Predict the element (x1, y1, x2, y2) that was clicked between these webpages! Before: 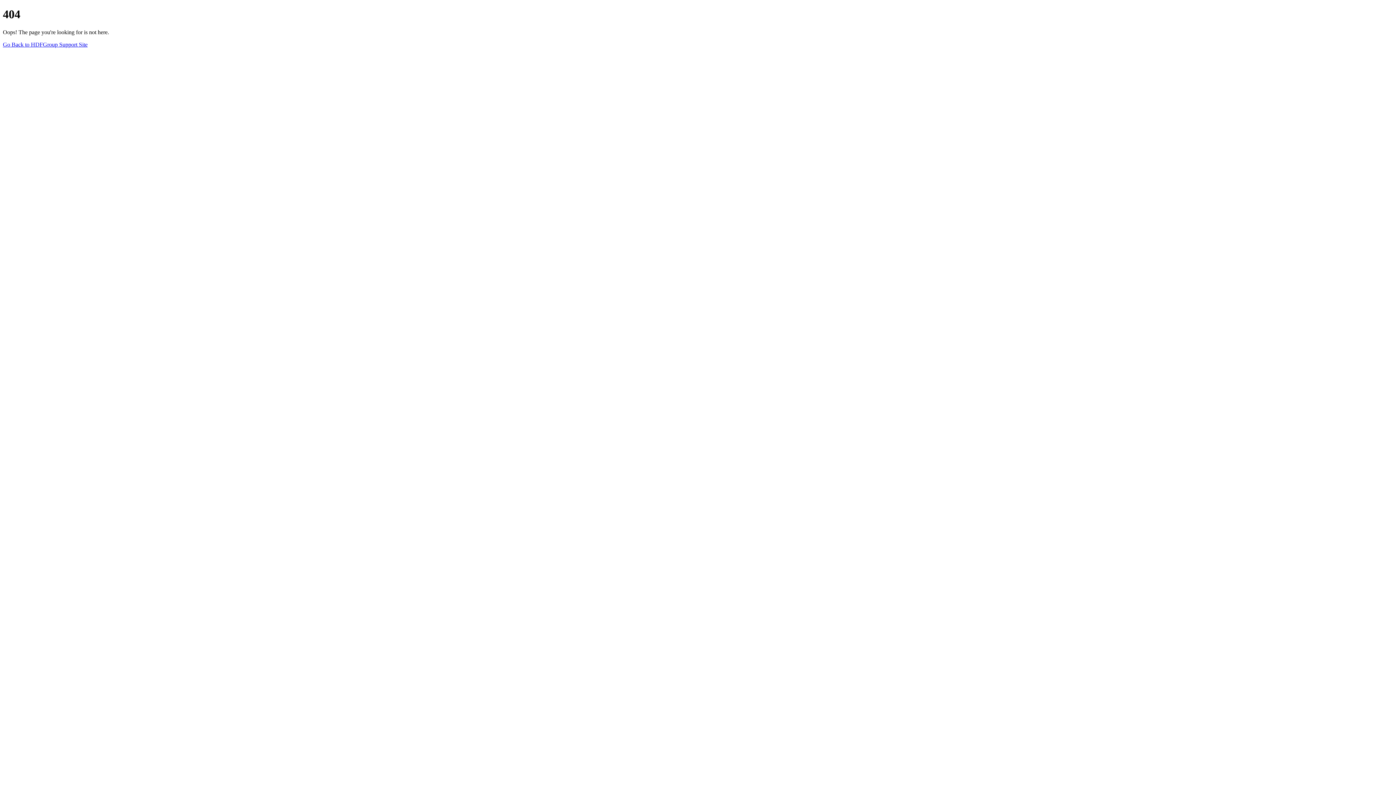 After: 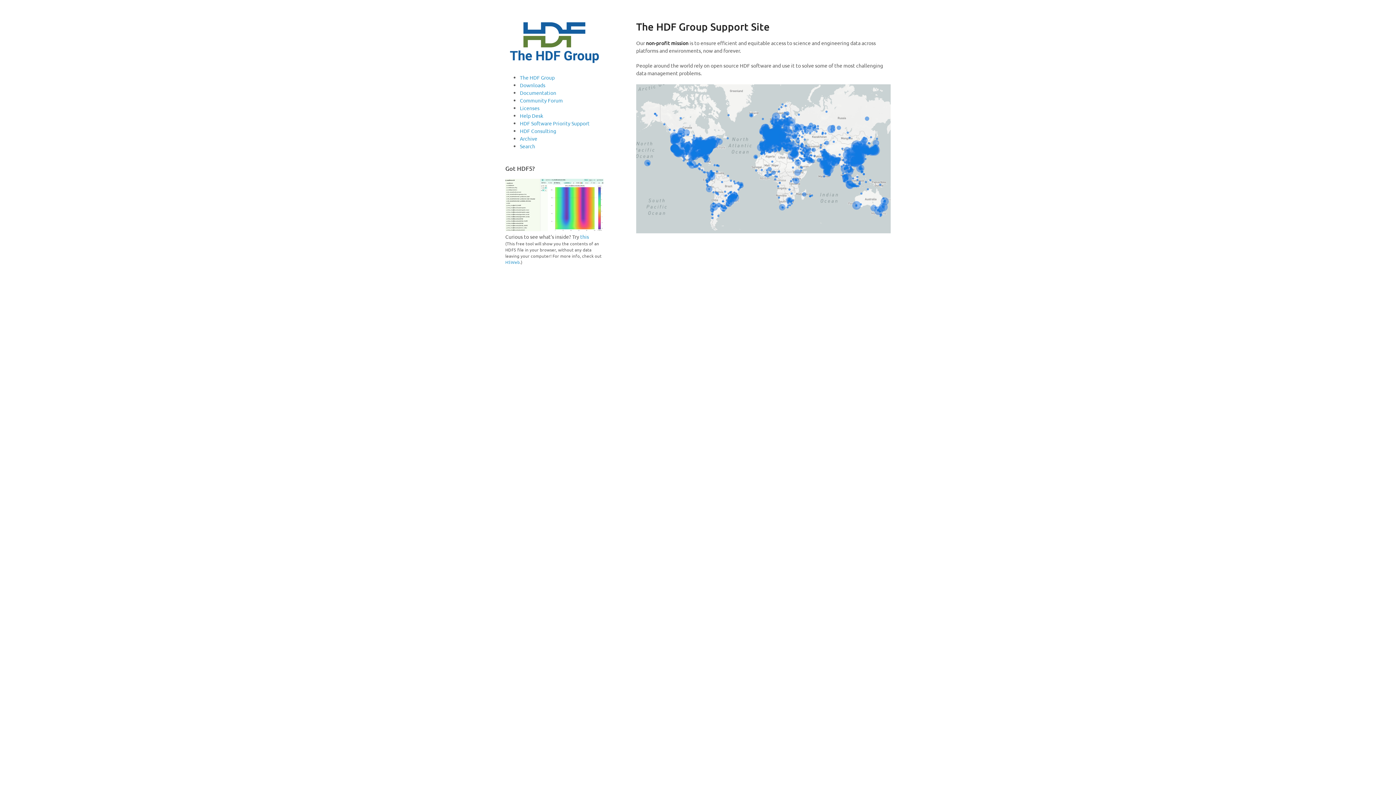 Action: label: Go Back to HDFGroup Support Site bbox: (2, 41, 87, 47)